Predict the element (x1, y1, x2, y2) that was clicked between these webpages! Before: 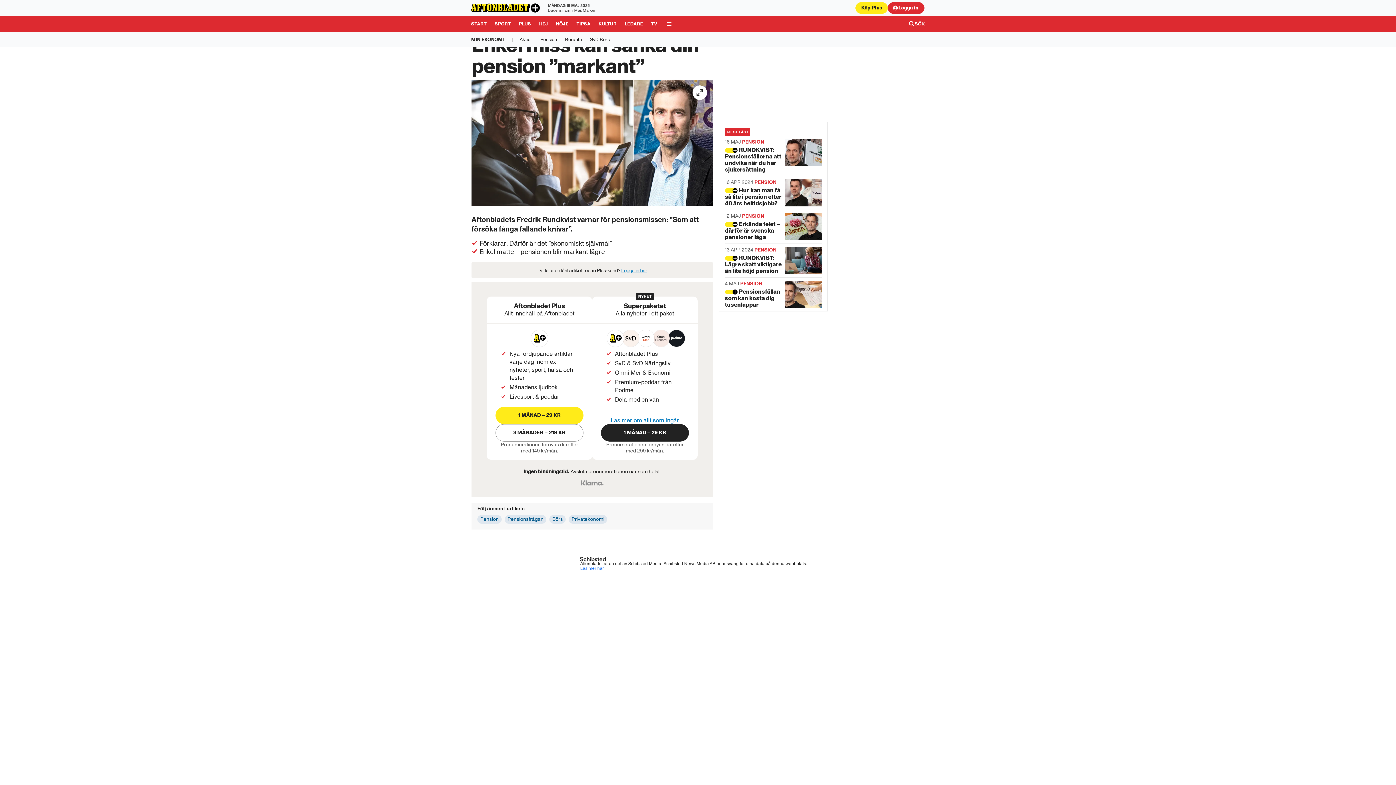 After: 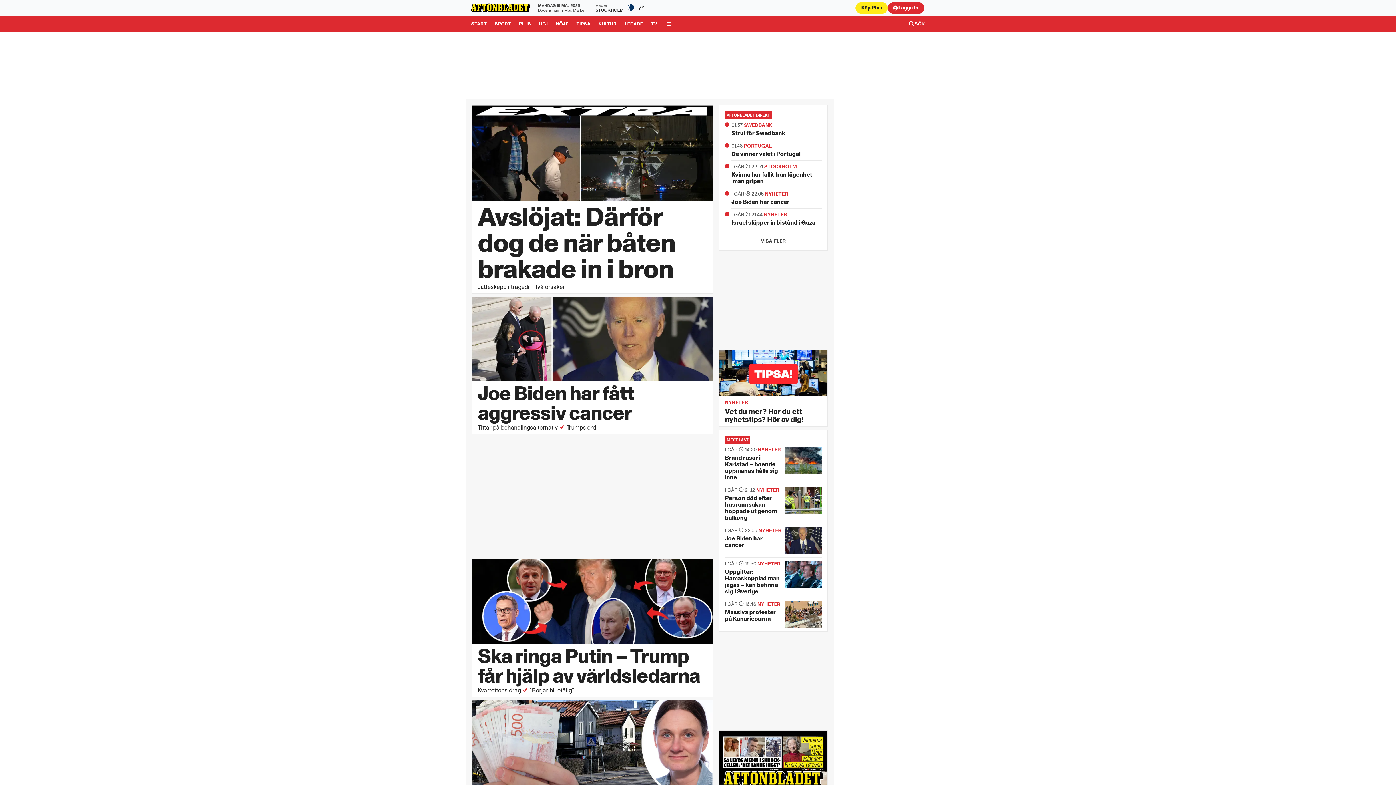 Action: label: Till Aftonbladet startsida bbox: (470, 0, 542, 16)